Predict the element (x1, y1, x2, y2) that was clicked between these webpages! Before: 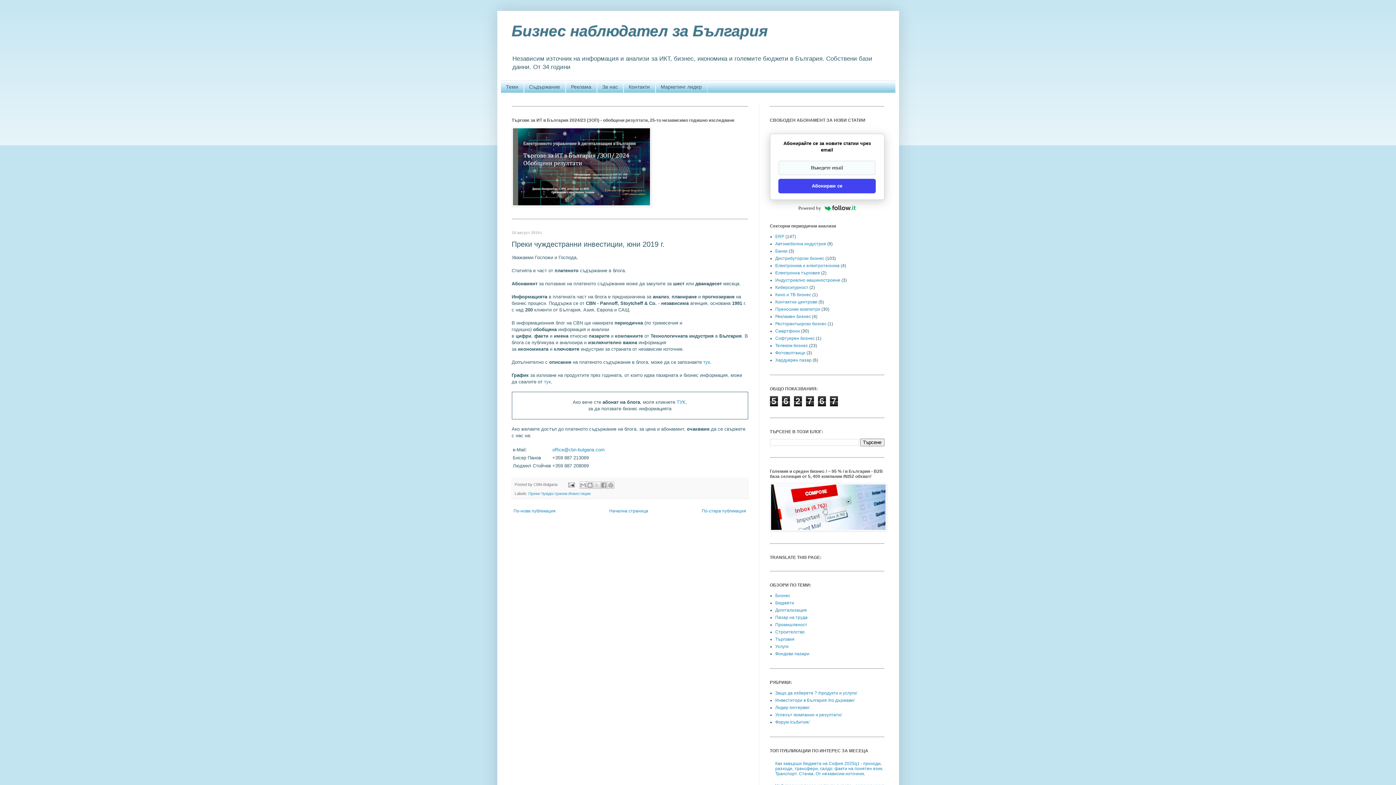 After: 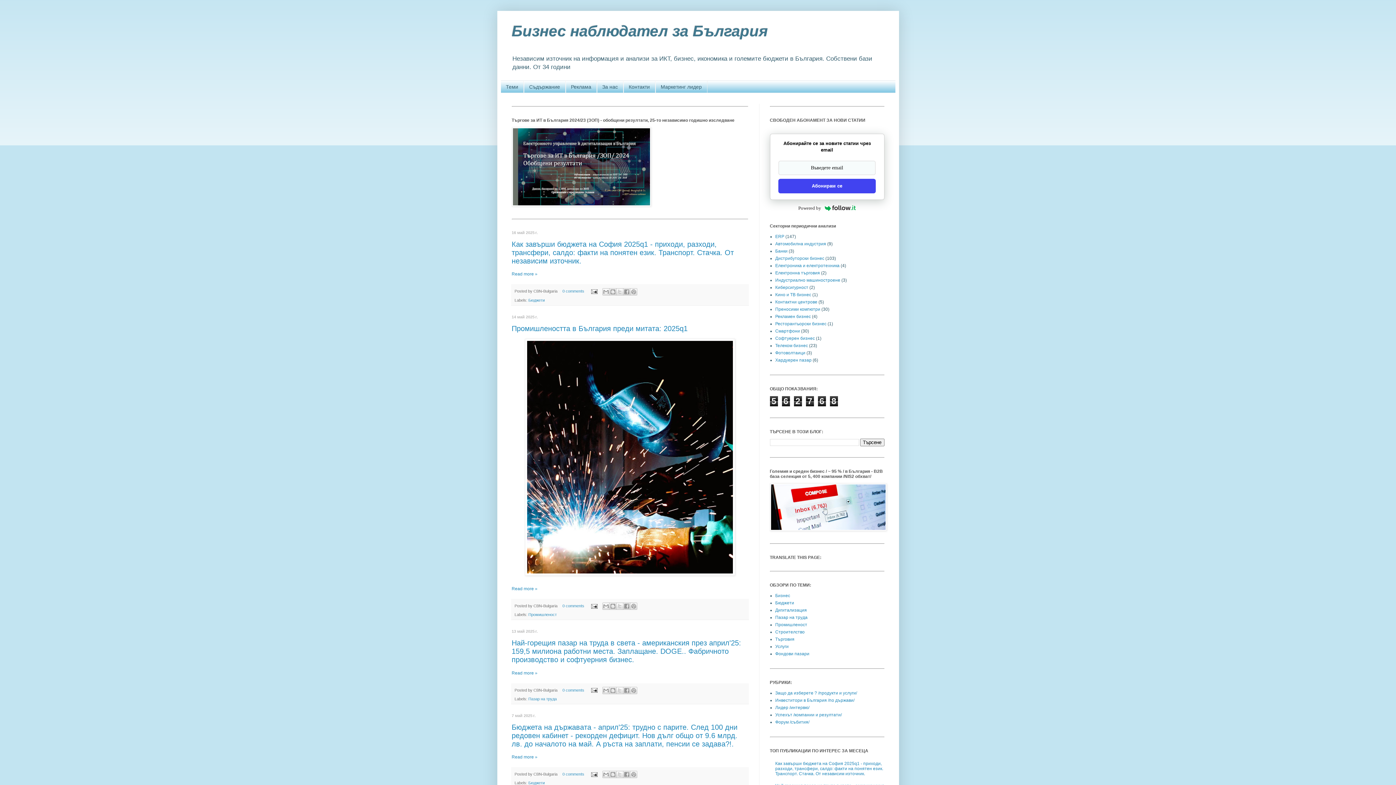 Action: label: Теми bbox: (500, 80, 523, 92)